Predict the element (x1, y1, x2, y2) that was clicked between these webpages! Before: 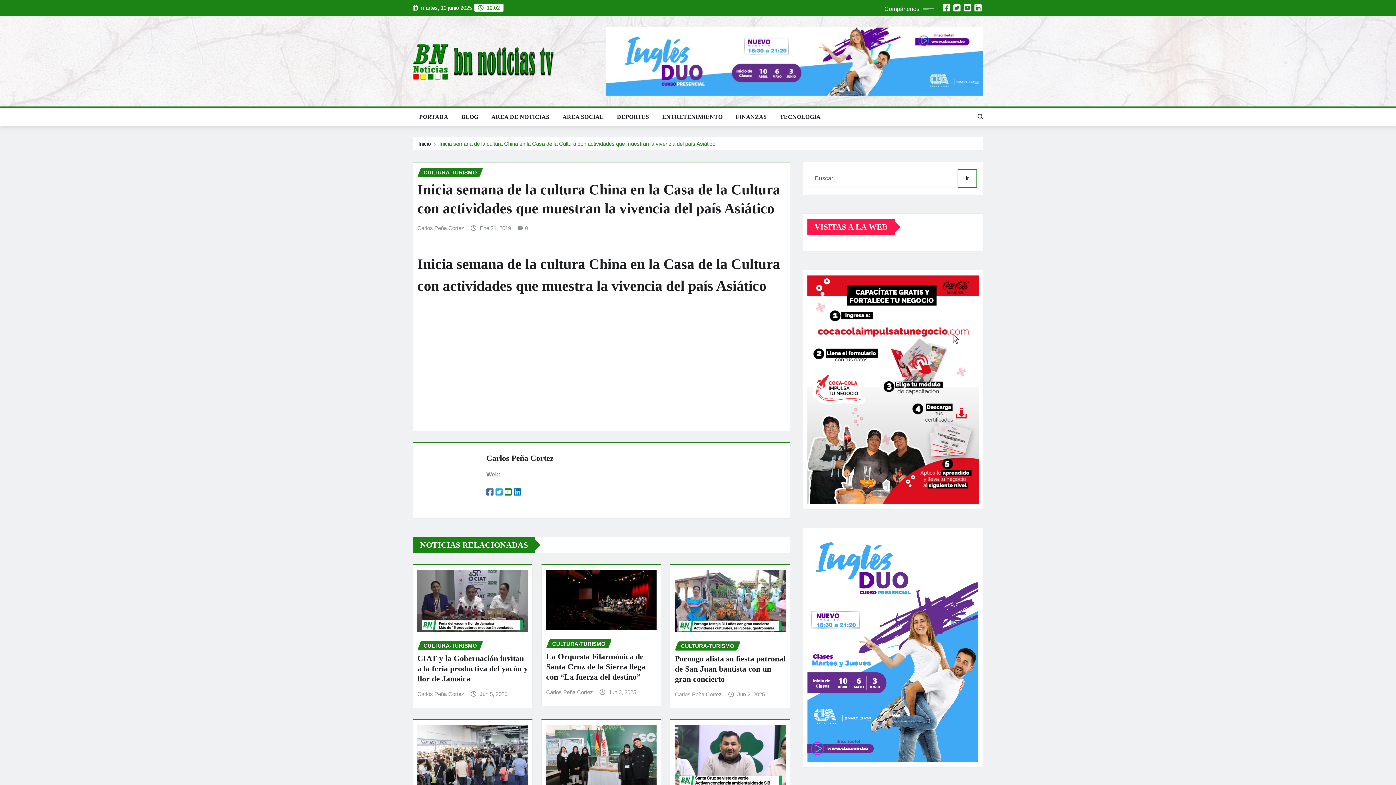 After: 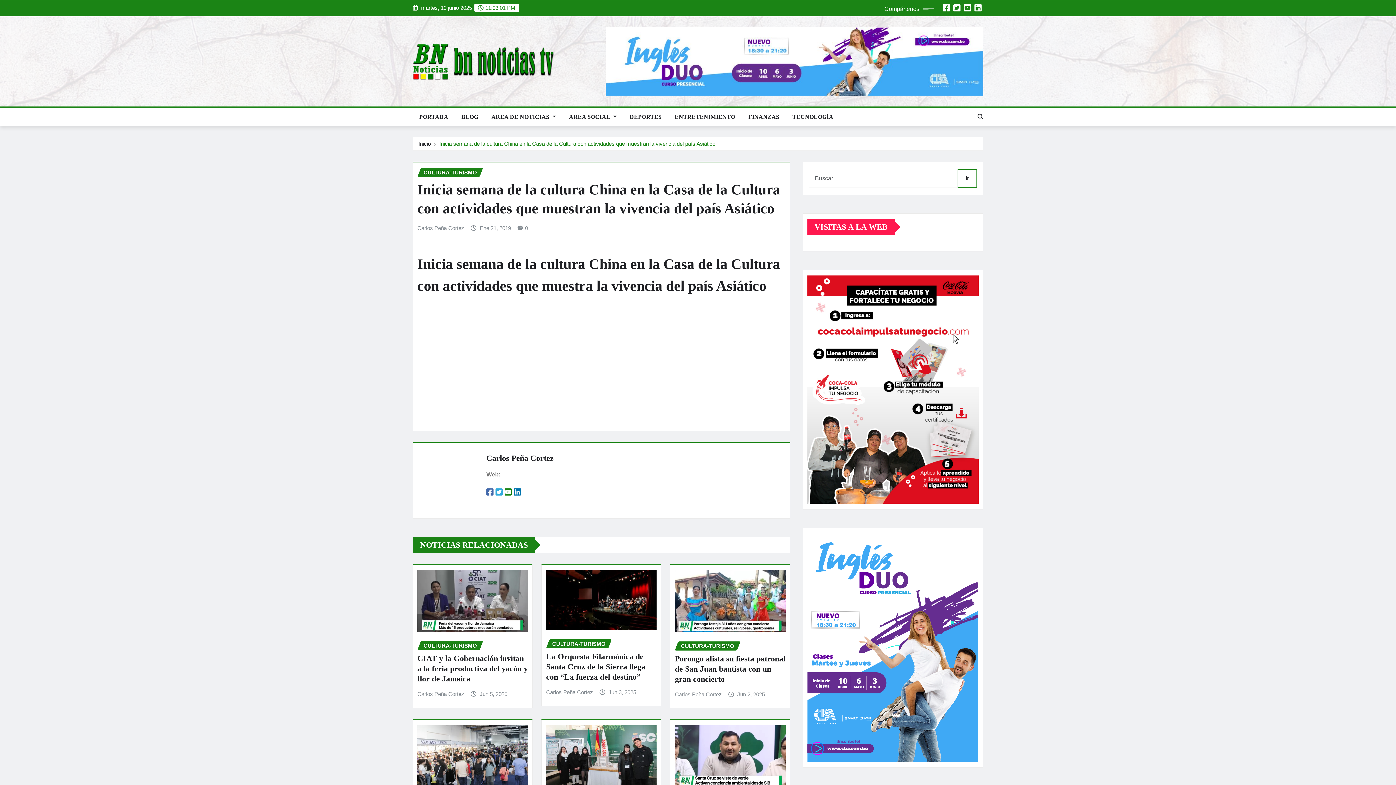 Action: bbox: (974, 4, 982, 12)